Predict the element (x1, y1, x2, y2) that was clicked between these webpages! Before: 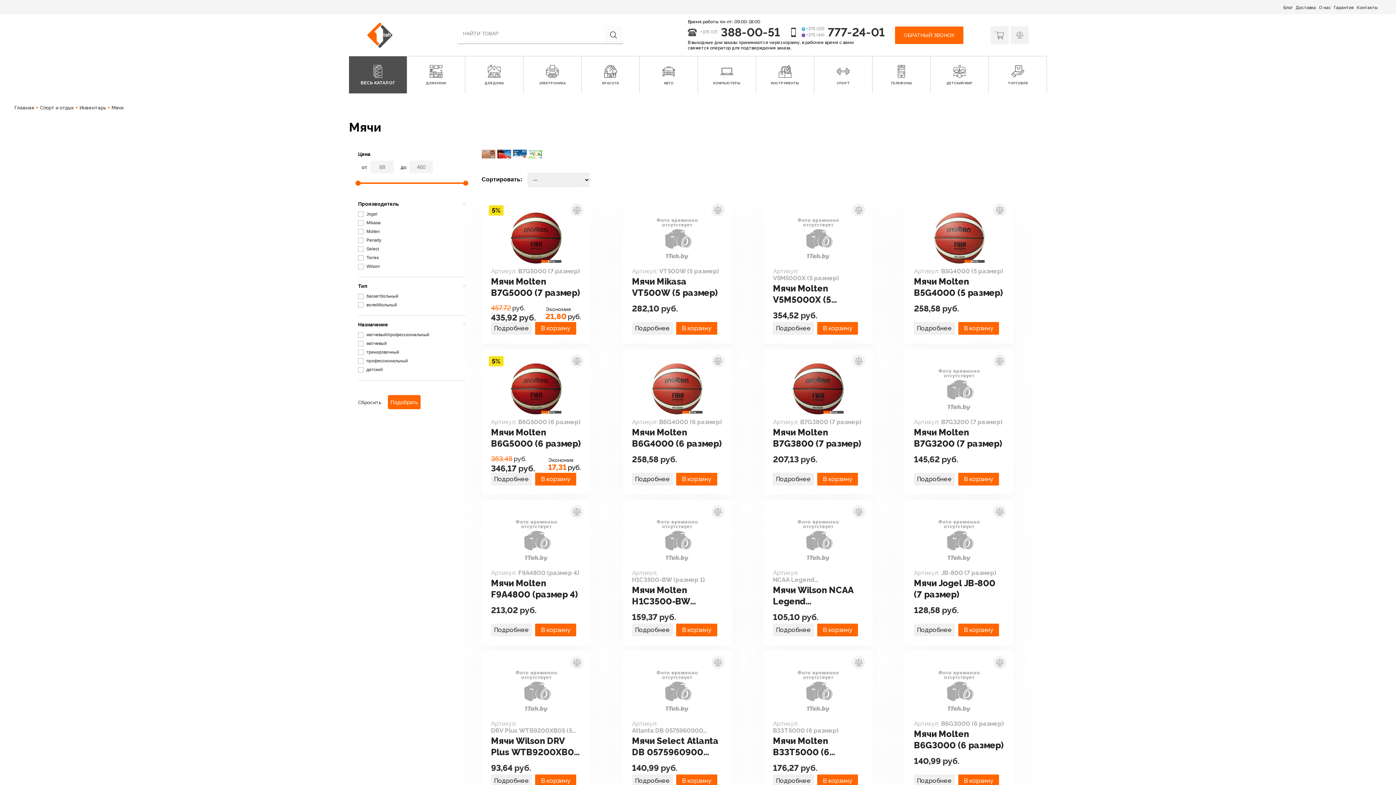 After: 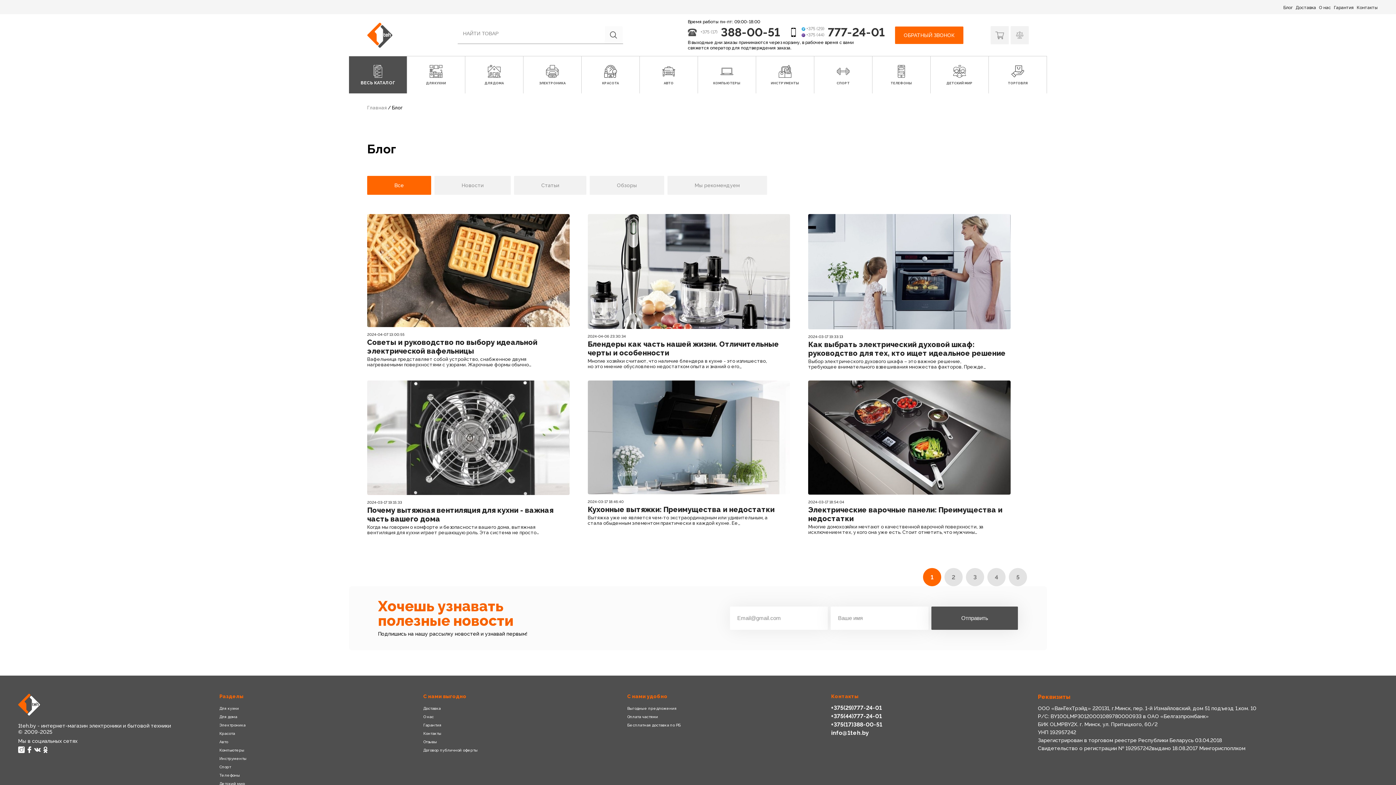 Action: bbox: (1283, 5, 1293, 10) label: Блог